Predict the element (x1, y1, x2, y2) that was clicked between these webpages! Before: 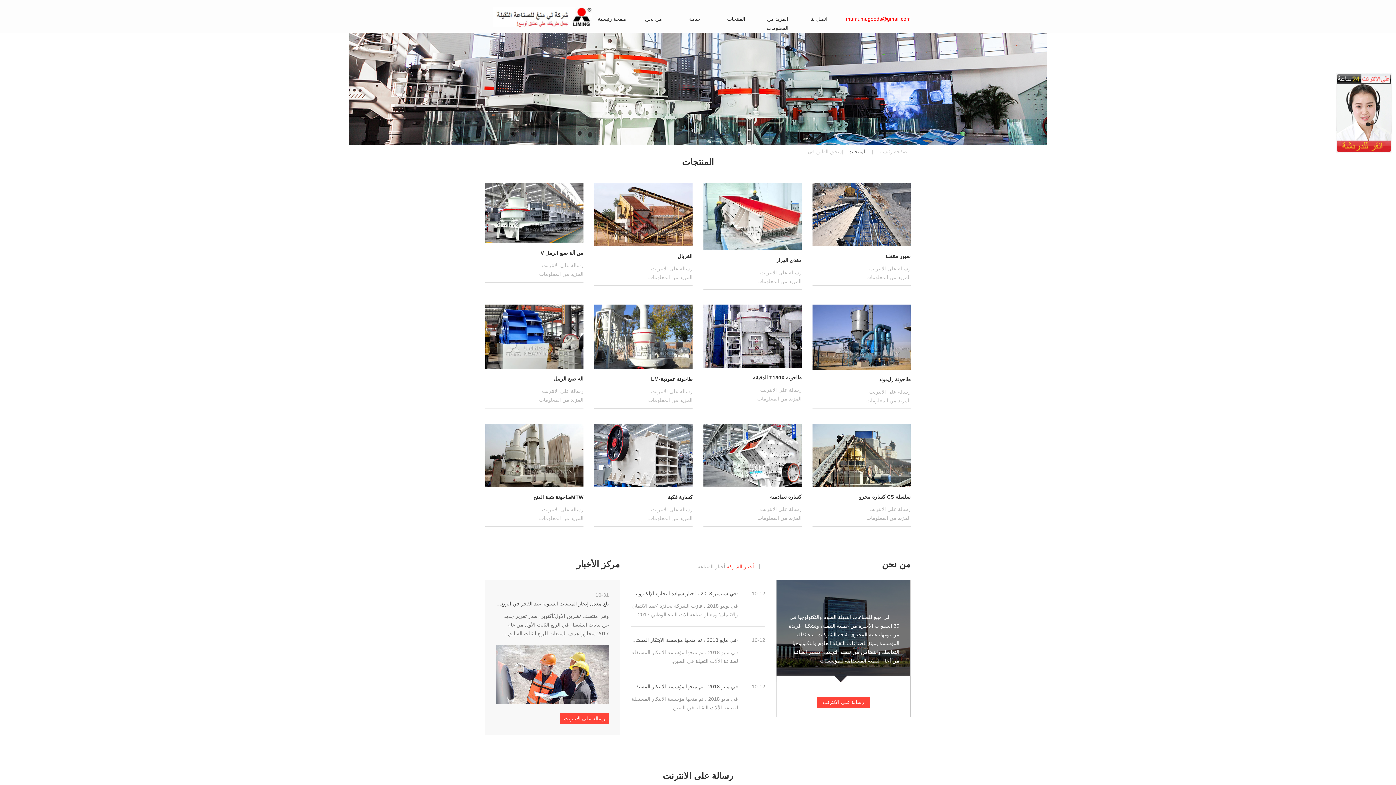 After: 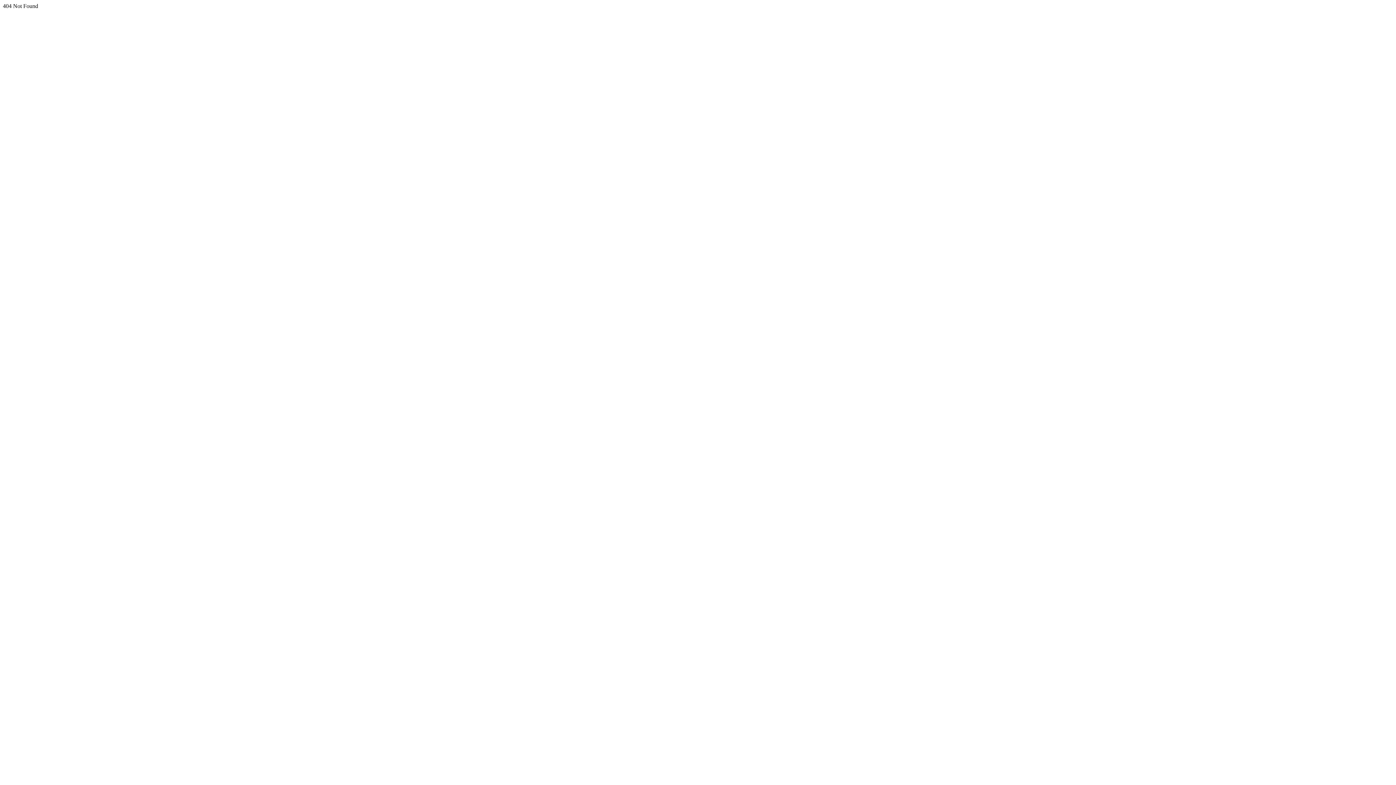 Action: bbox: (485, 182, 583, 283) label: من آلة صنع الرمل V

رسالة على الانترنت

المزيد من المعلومات